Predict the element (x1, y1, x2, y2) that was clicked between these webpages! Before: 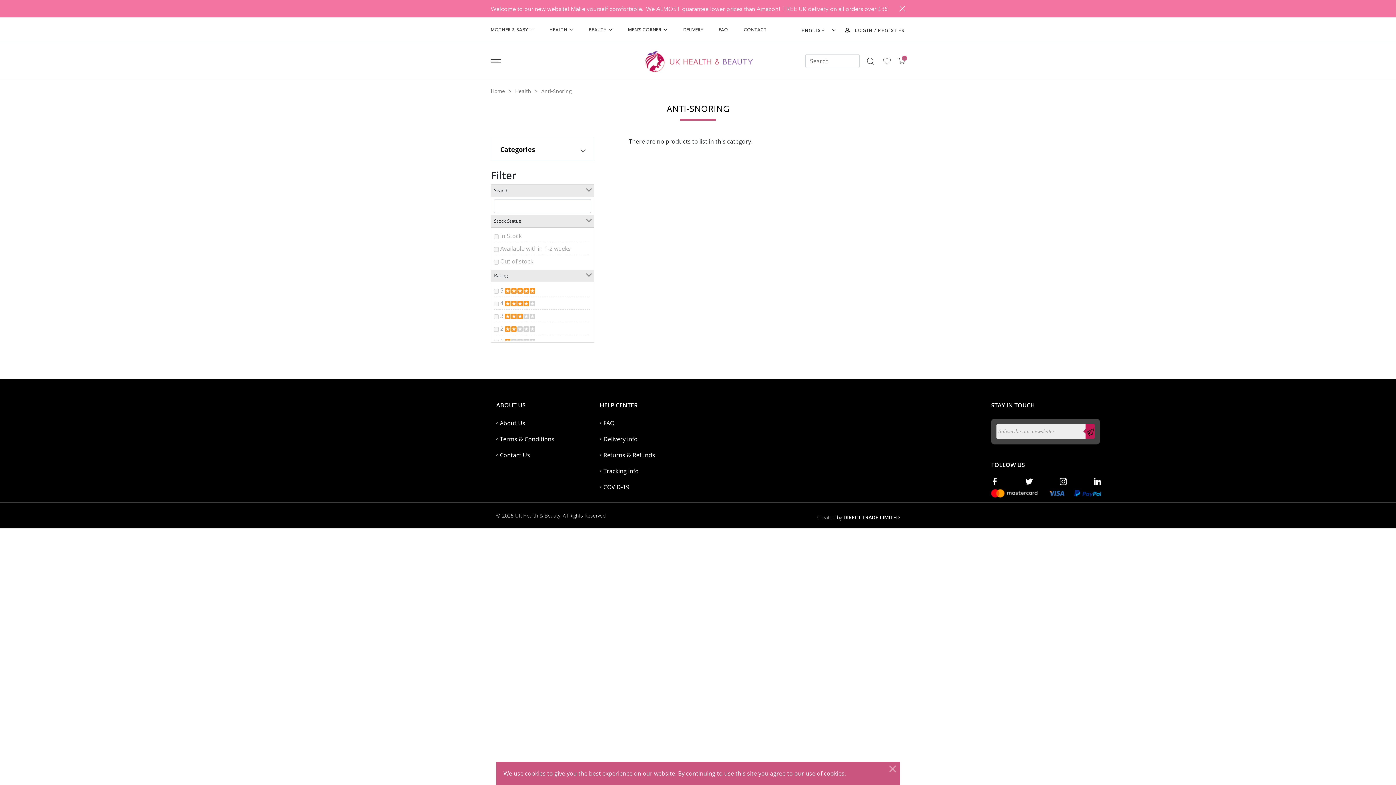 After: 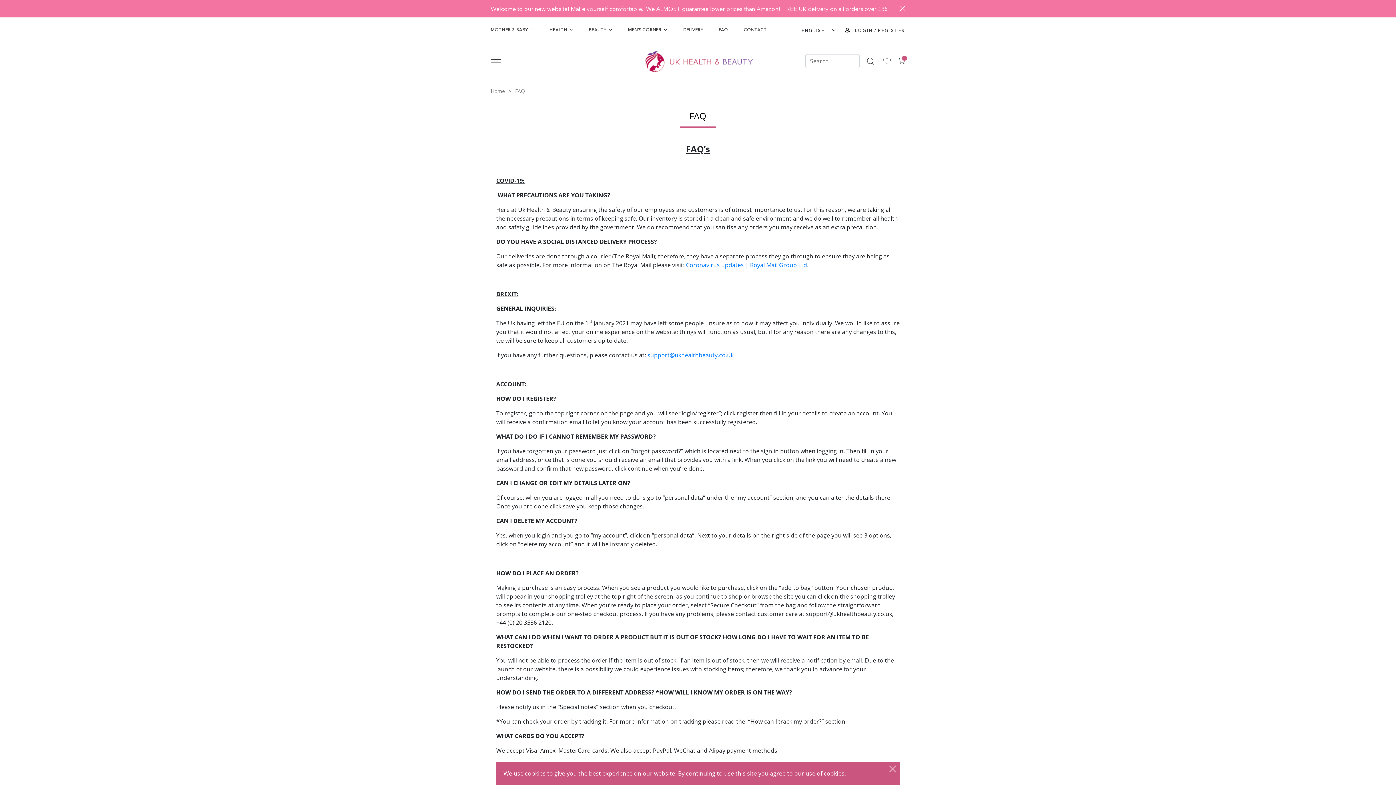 Action: bbox: (603, 419, 614, 427) label: FAQ